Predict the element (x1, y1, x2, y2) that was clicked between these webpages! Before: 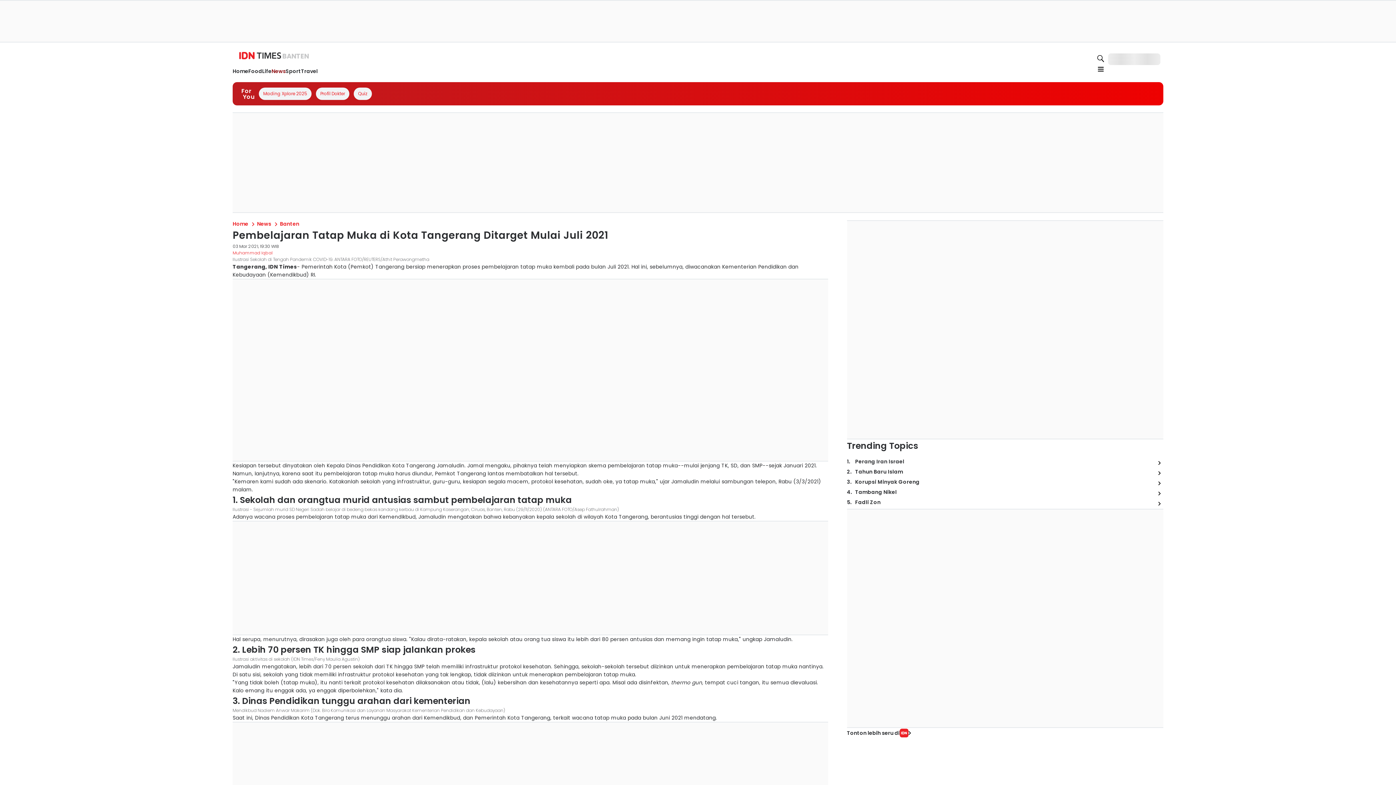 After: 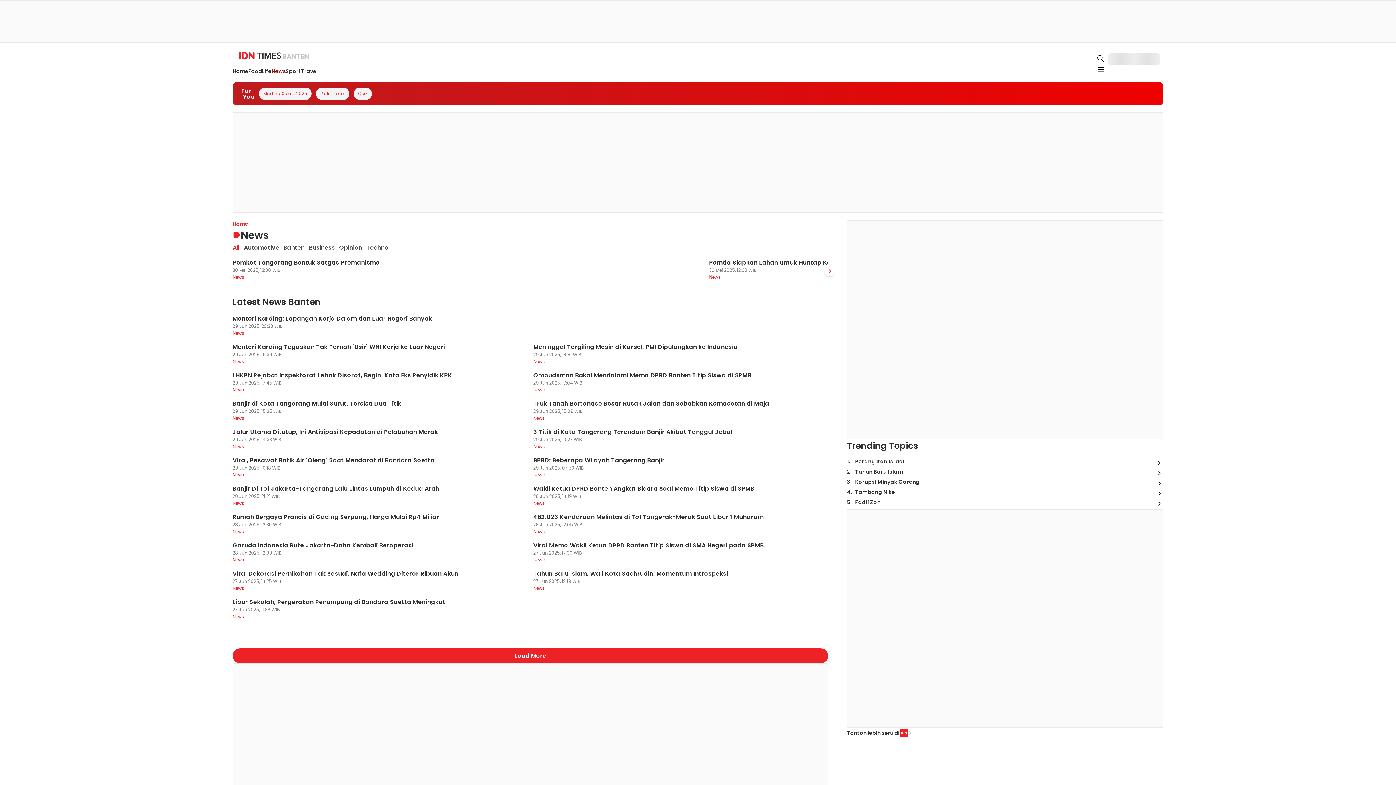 Action: bbox: (319, 112, 333, 120) label: News